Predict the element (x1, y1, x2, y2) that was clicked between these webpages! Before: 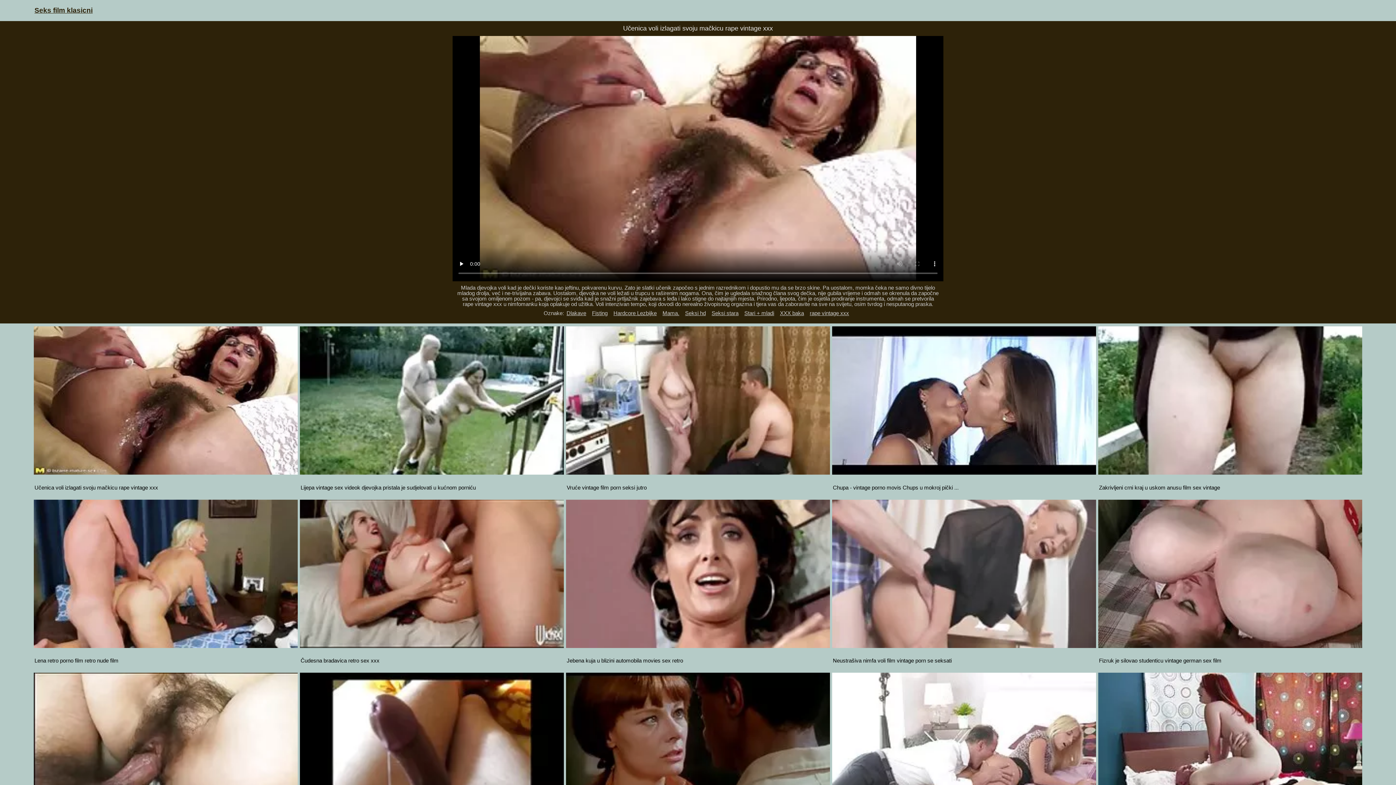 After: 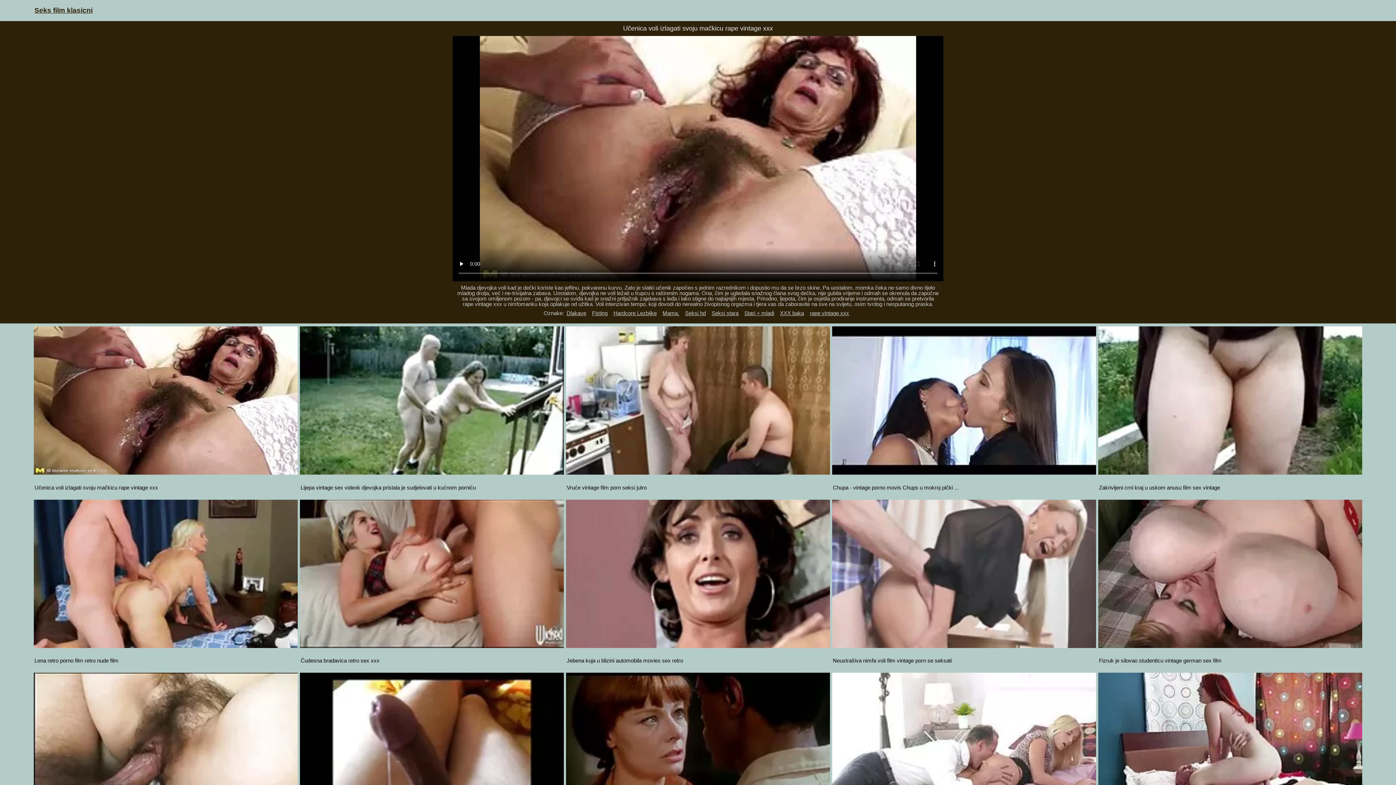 Action: bbox: (1098, 499, 1362, 658)